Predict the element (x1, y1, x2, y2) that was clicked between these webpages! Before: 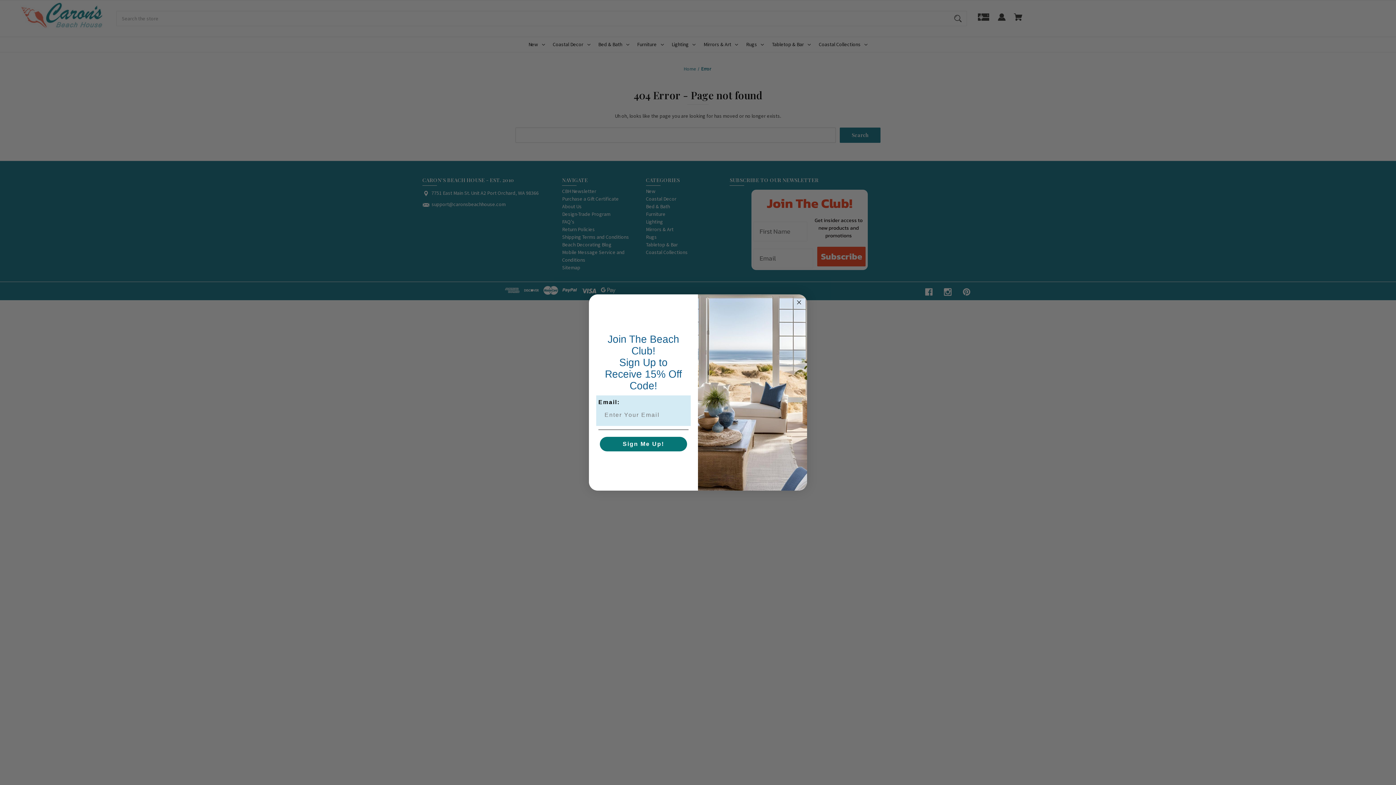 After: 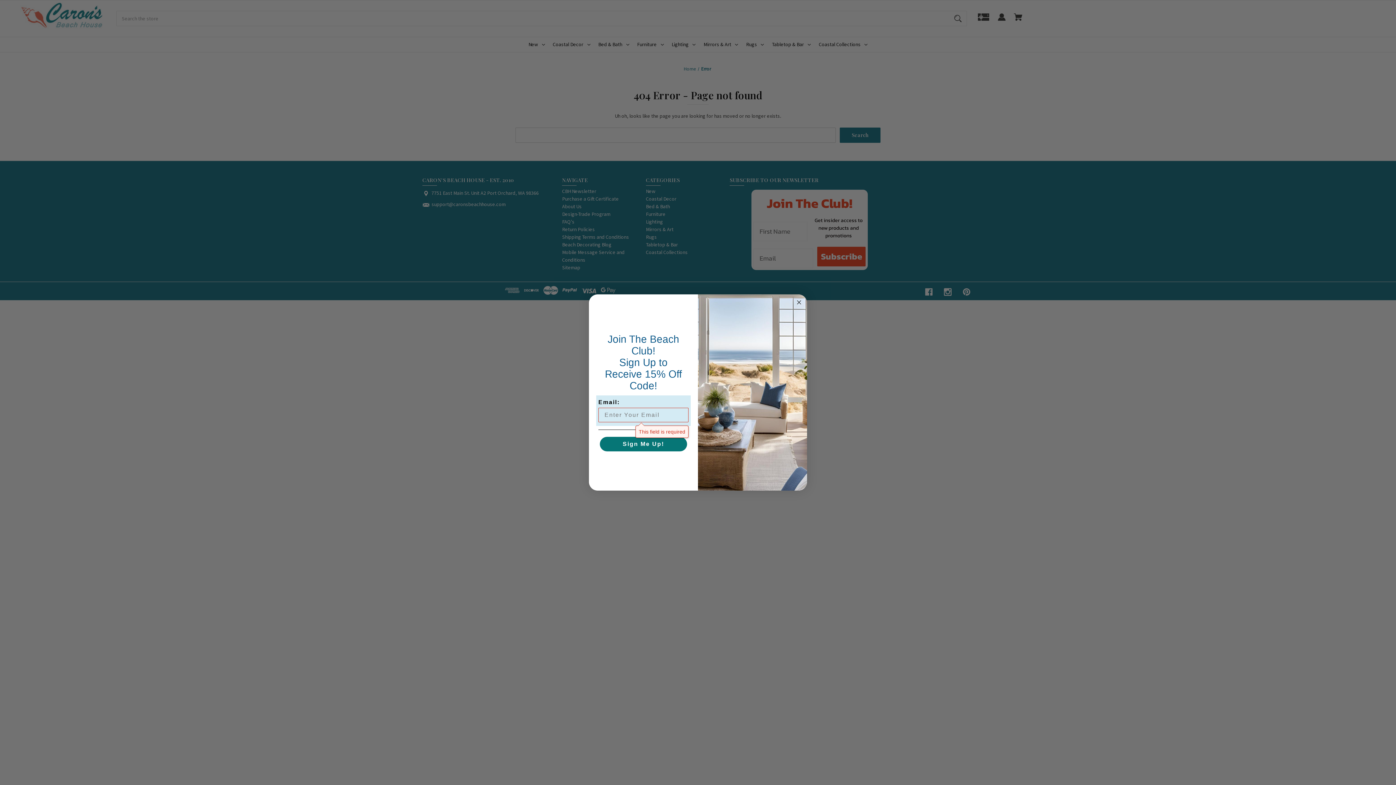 Action: label: Sign Me Up! bbox: (600, 441, 687, 456)